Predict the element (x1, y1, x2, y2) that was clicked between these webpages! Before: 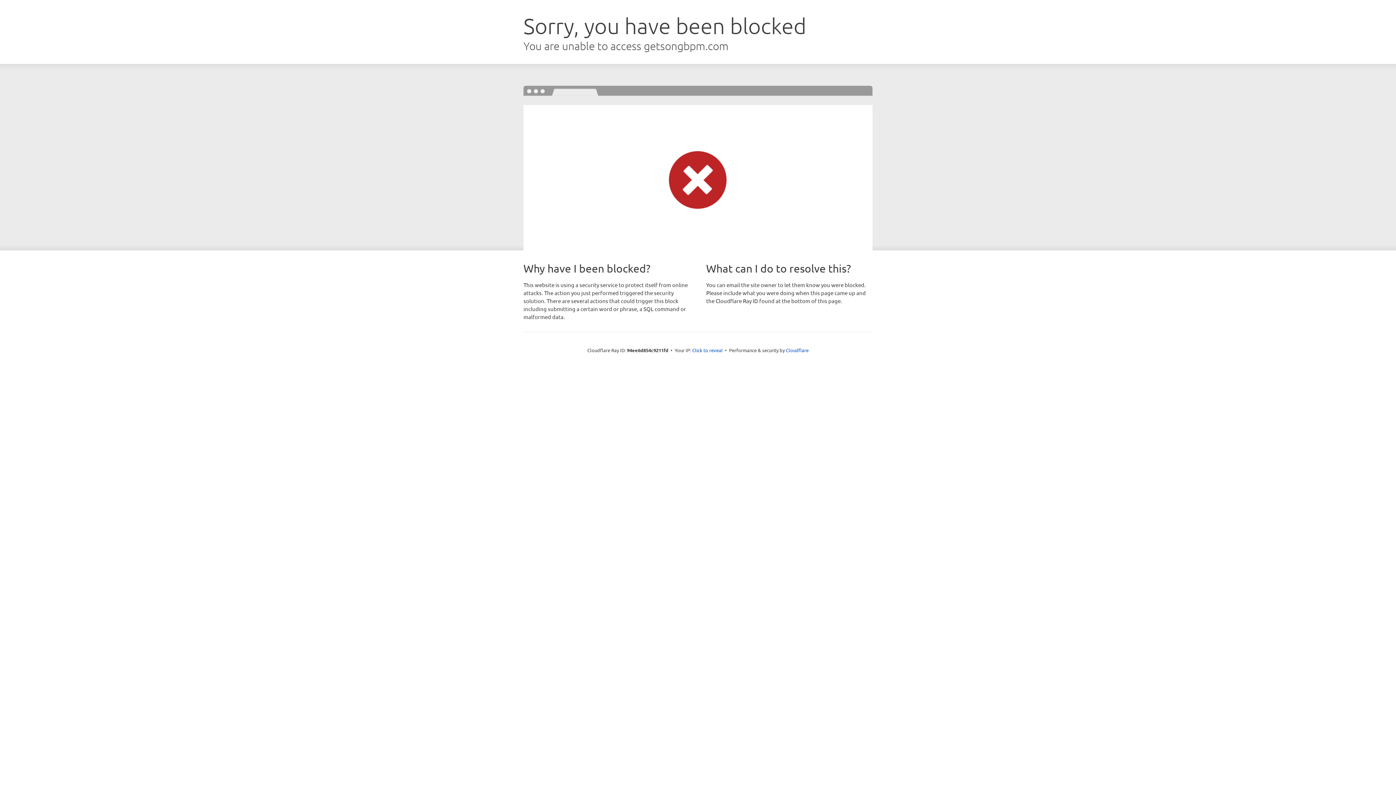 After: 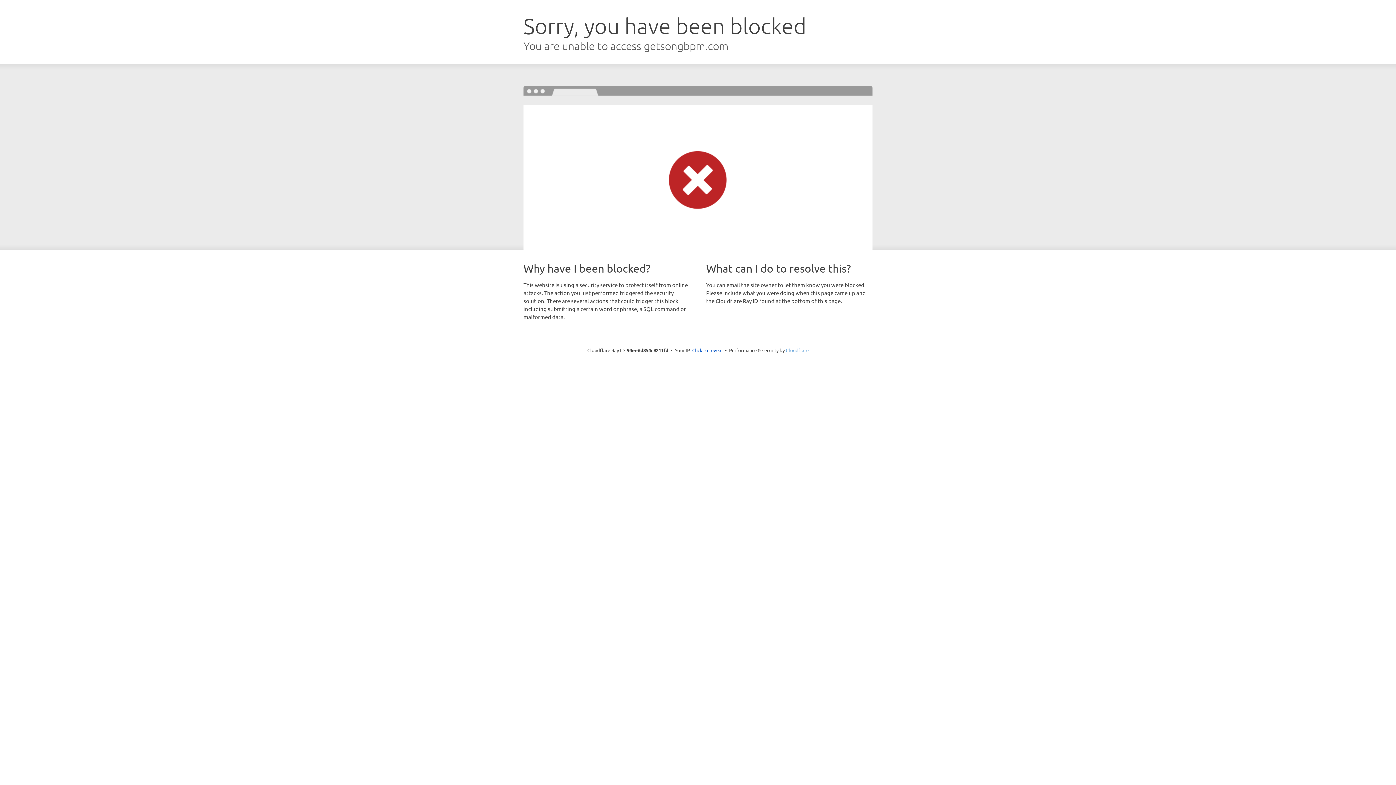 Action: label: Cloudflare bbox: (786, 347, 808, 353)